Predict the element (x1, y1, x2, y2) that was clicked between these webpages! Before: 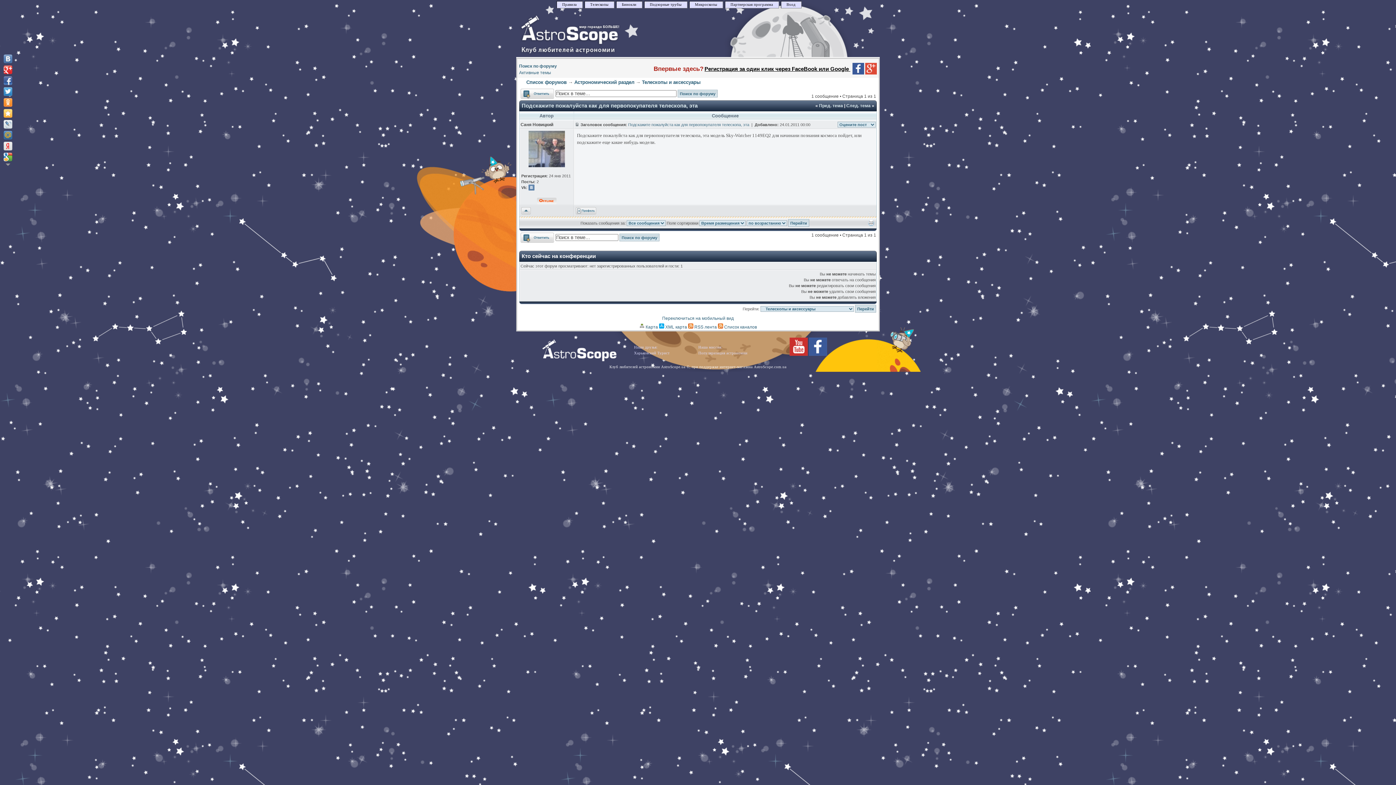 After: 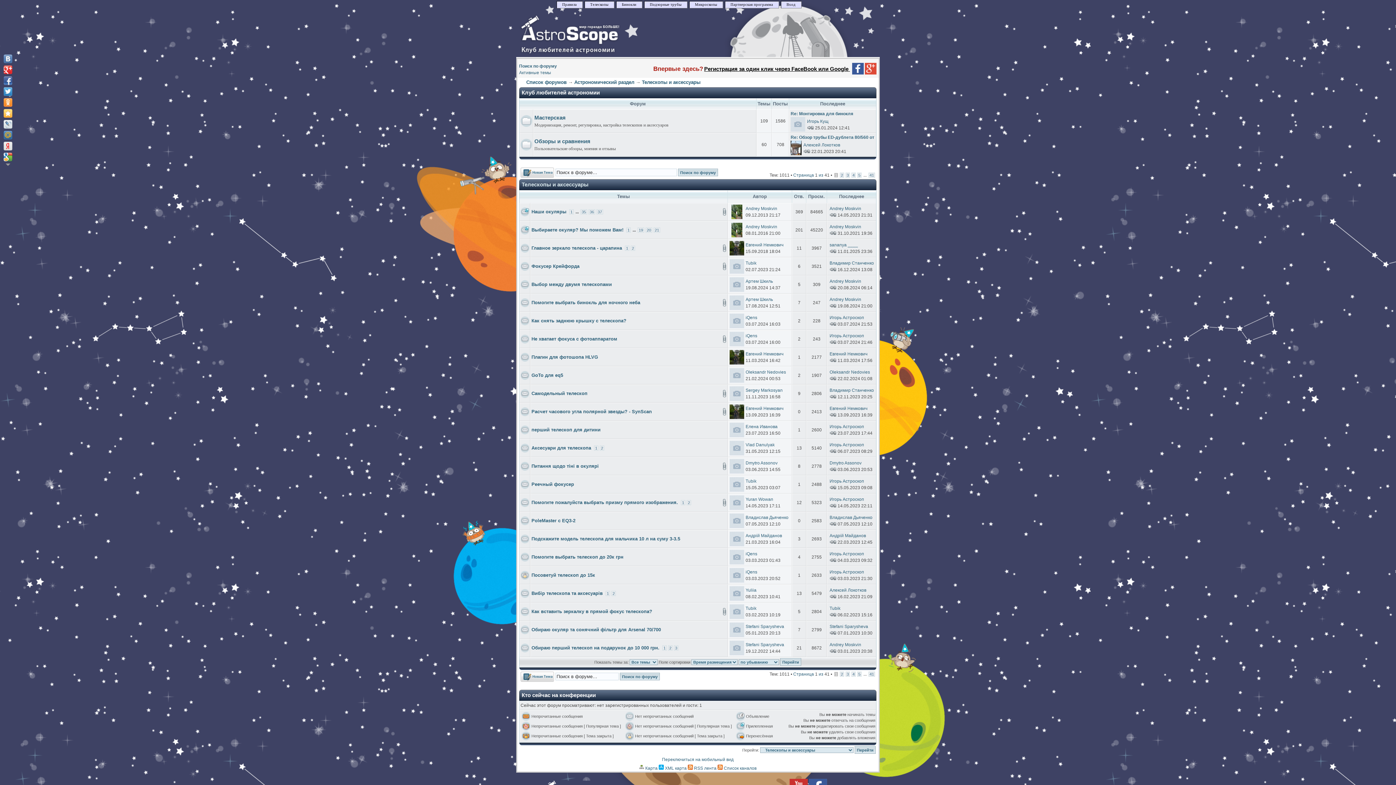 Action: label: Телескопы и аксессуары bbox: (642, 79, 700, 85)